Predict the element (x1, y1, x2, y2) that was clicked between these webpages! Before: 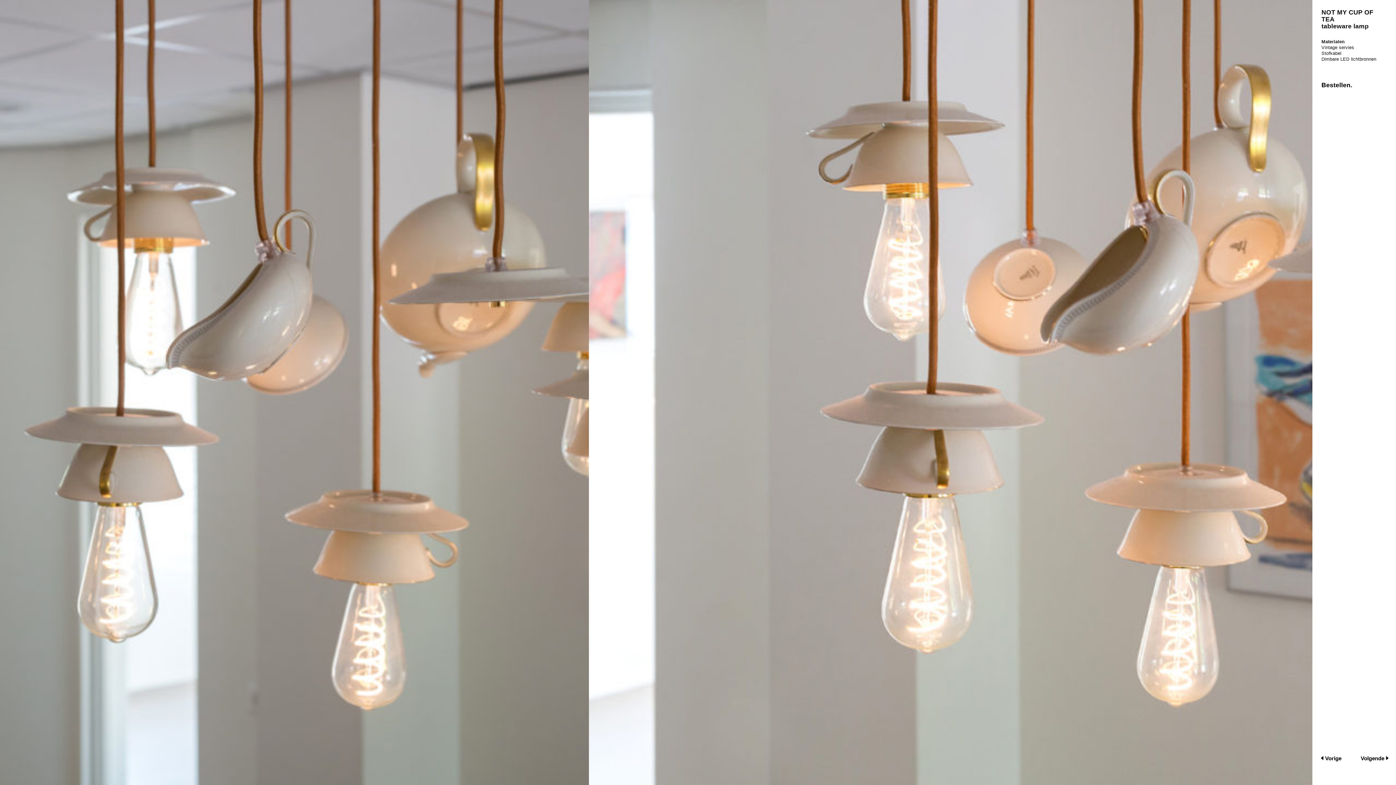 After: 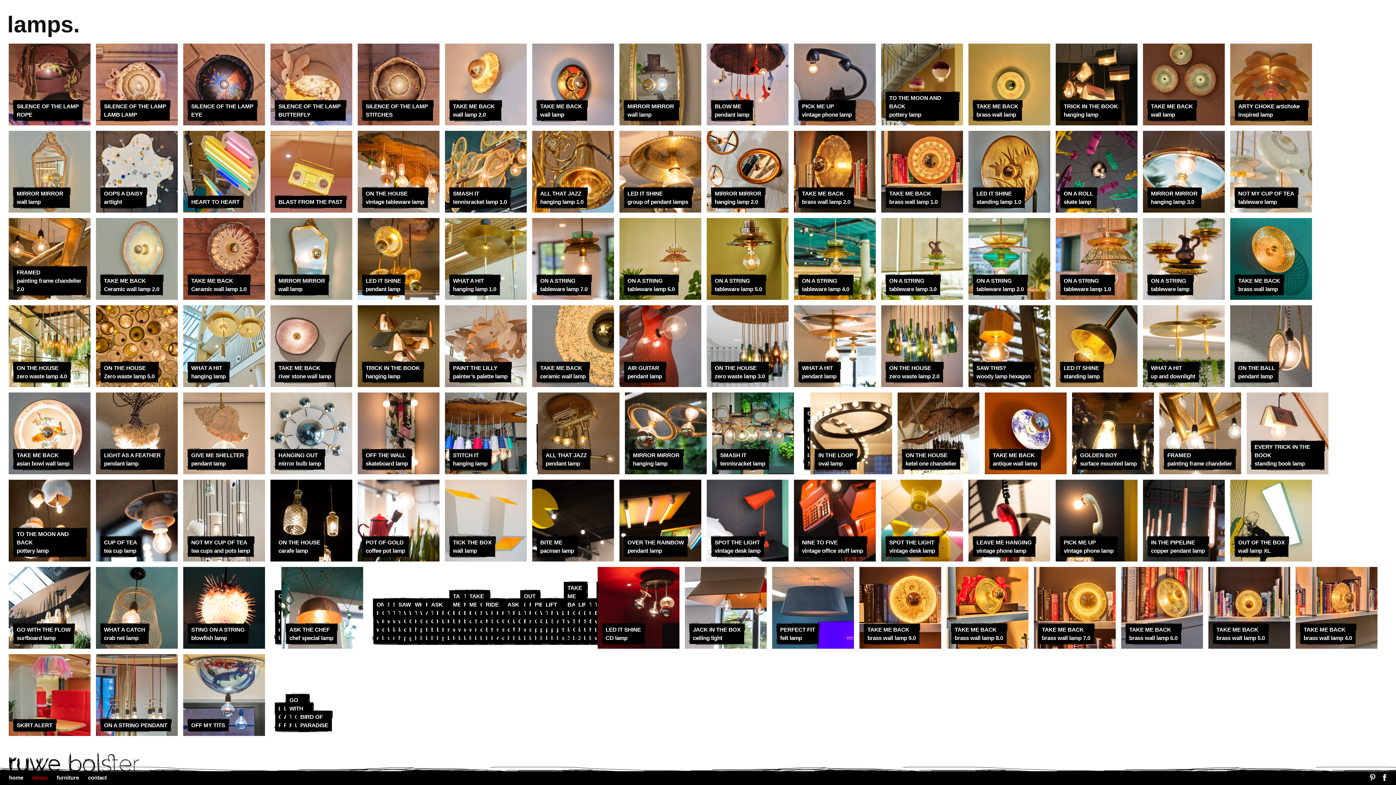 Action: bbox: (23, 774, 47, 782) label: lamps